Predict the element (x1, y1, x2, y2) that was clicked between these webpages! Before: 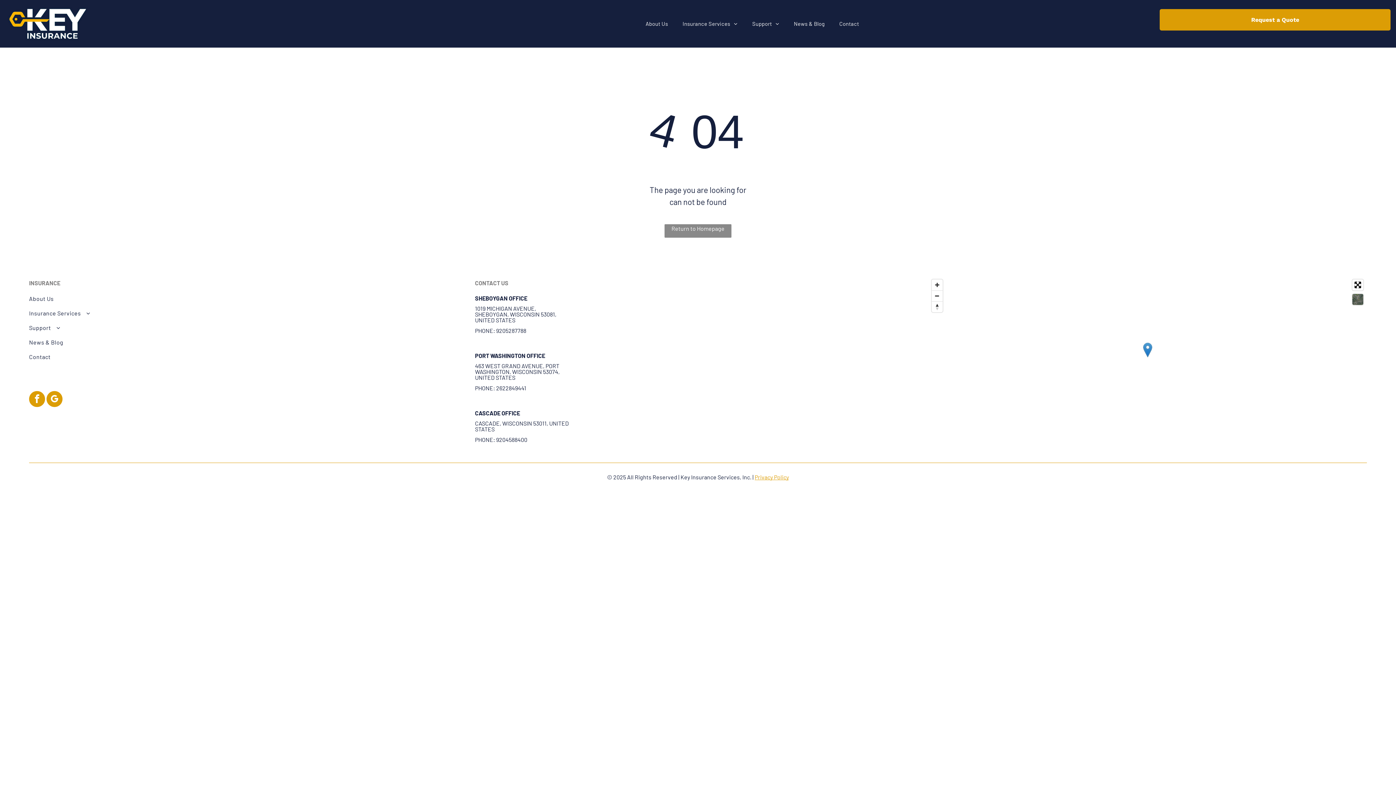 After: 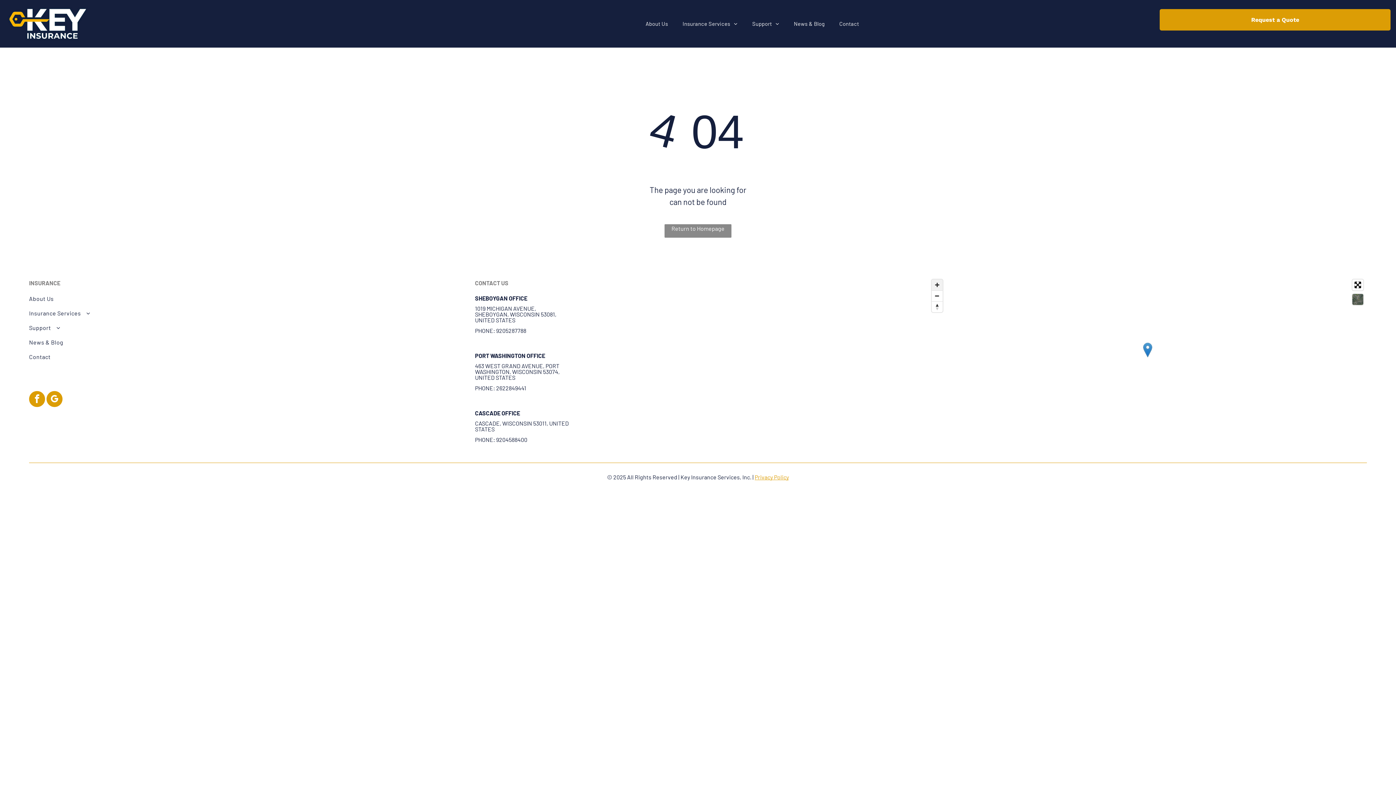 Action: label: Zoom in bbox: (932, 279, 943, 290)